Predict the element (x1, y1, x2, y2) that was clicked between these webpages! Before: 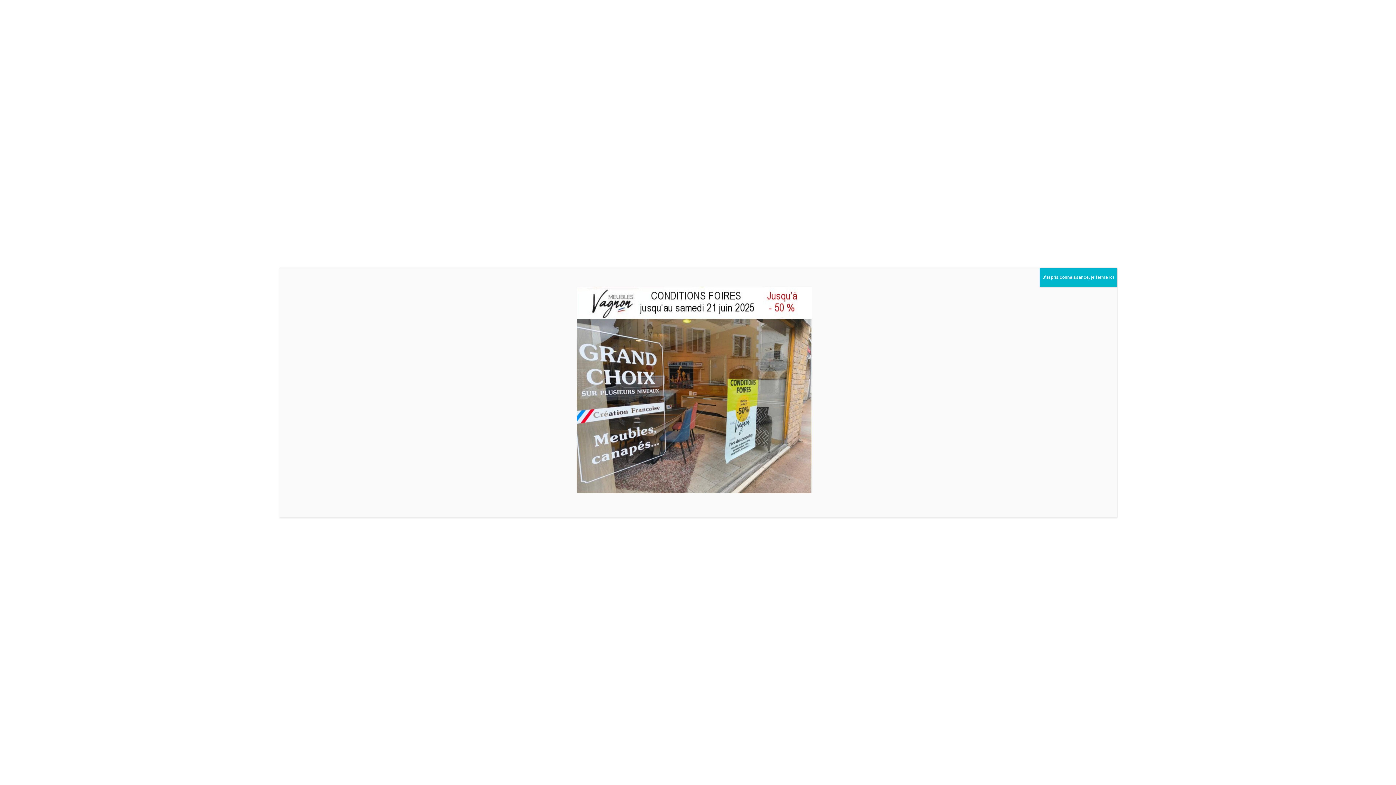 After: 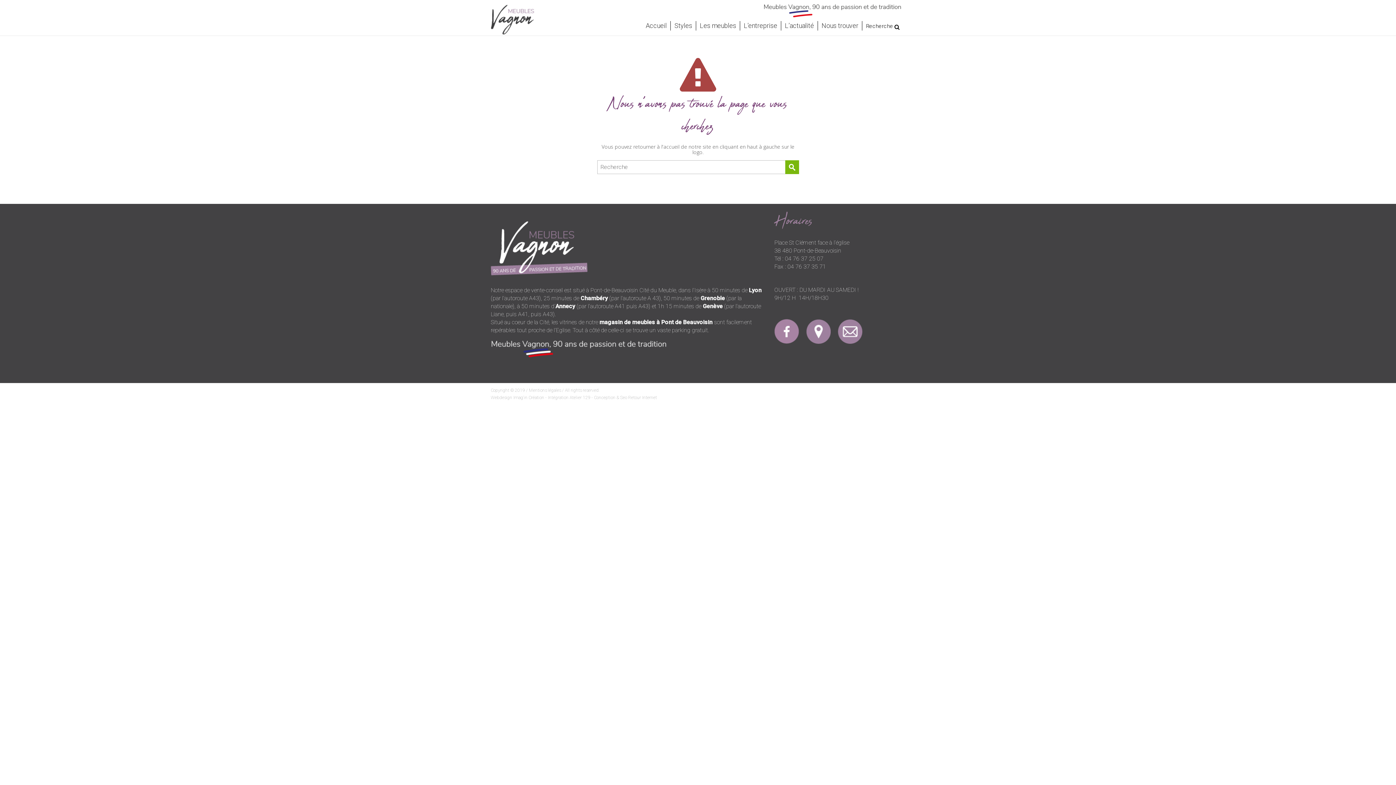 Action: label: Fermer bbox: (1040, 267, 1117, 286)